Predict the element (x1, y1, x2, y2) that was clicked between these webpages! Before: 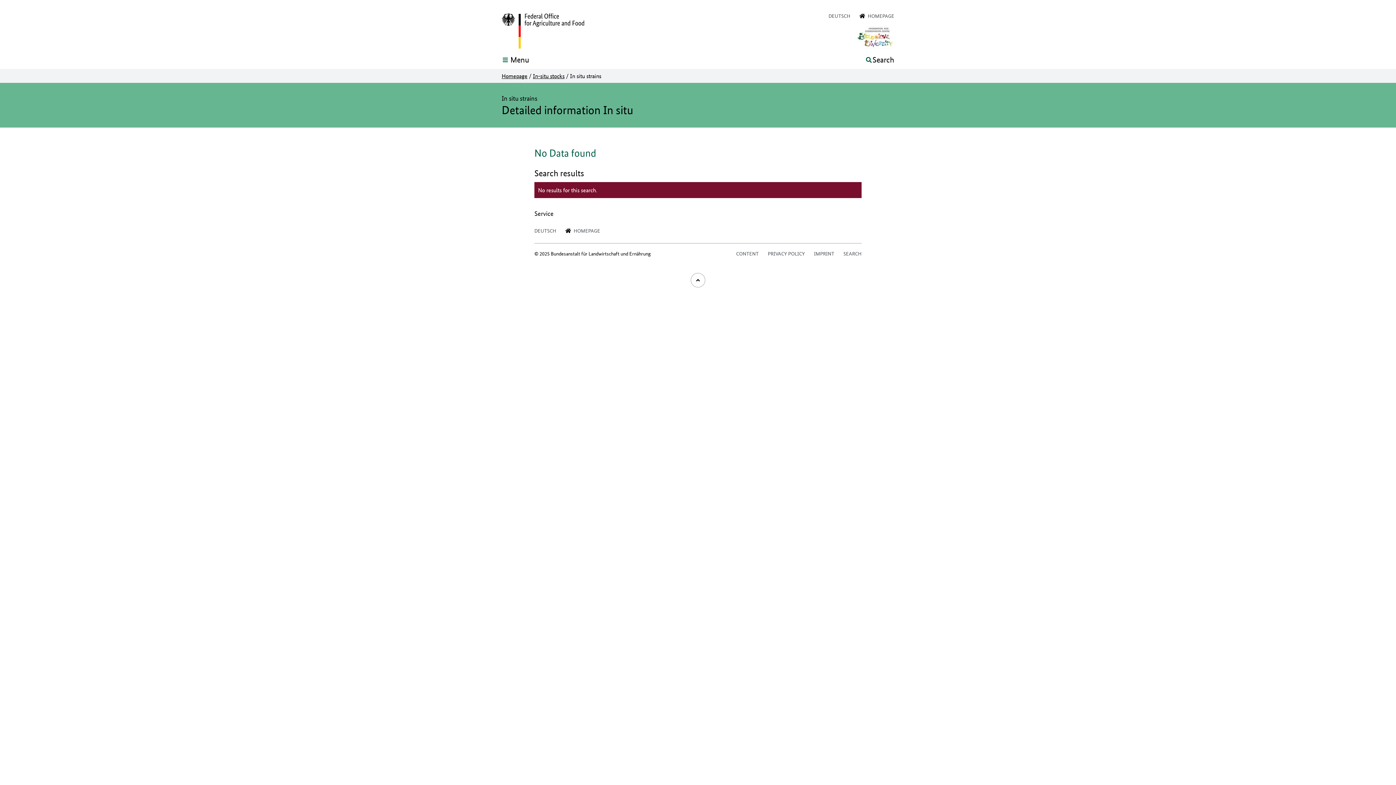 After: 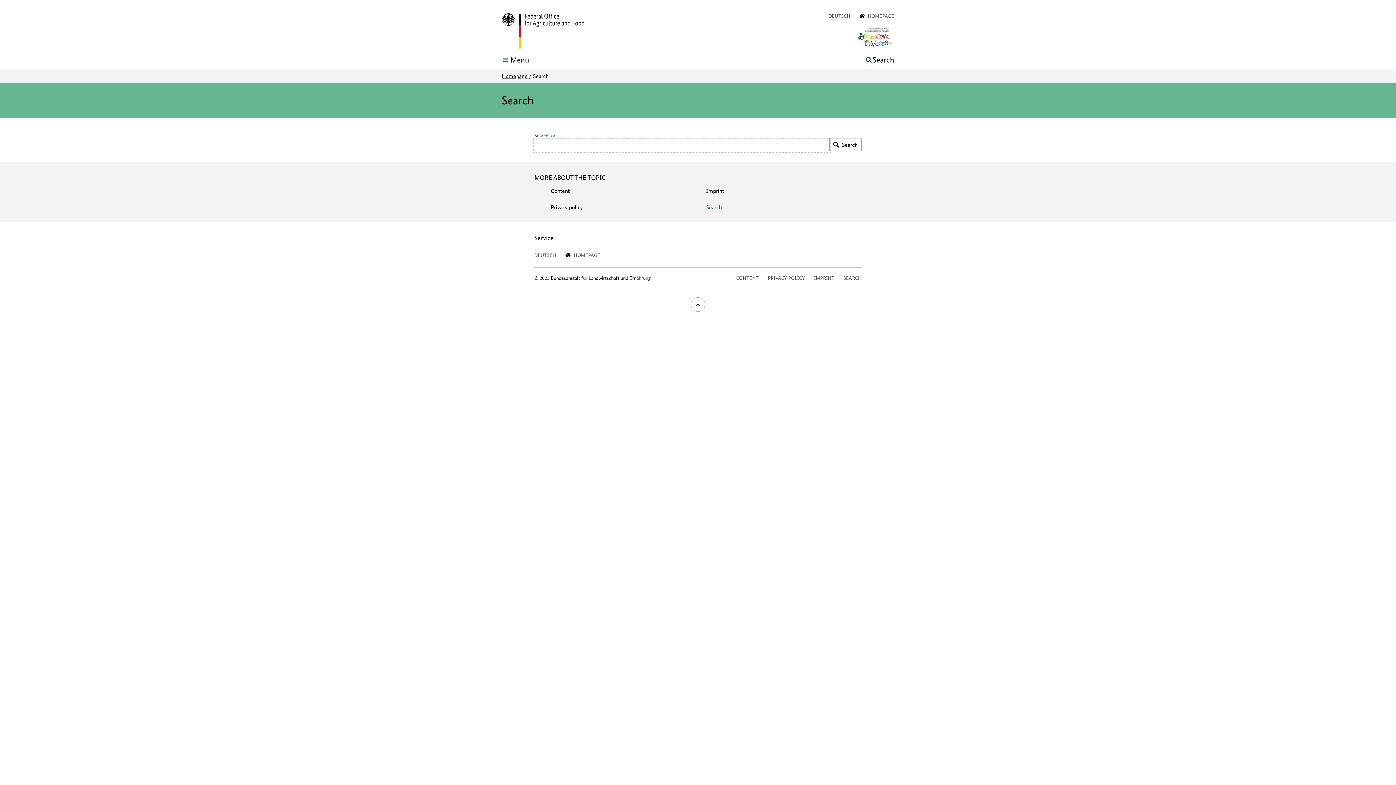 Action: bbox: (843, 249, 861, 257) label: SEARCH